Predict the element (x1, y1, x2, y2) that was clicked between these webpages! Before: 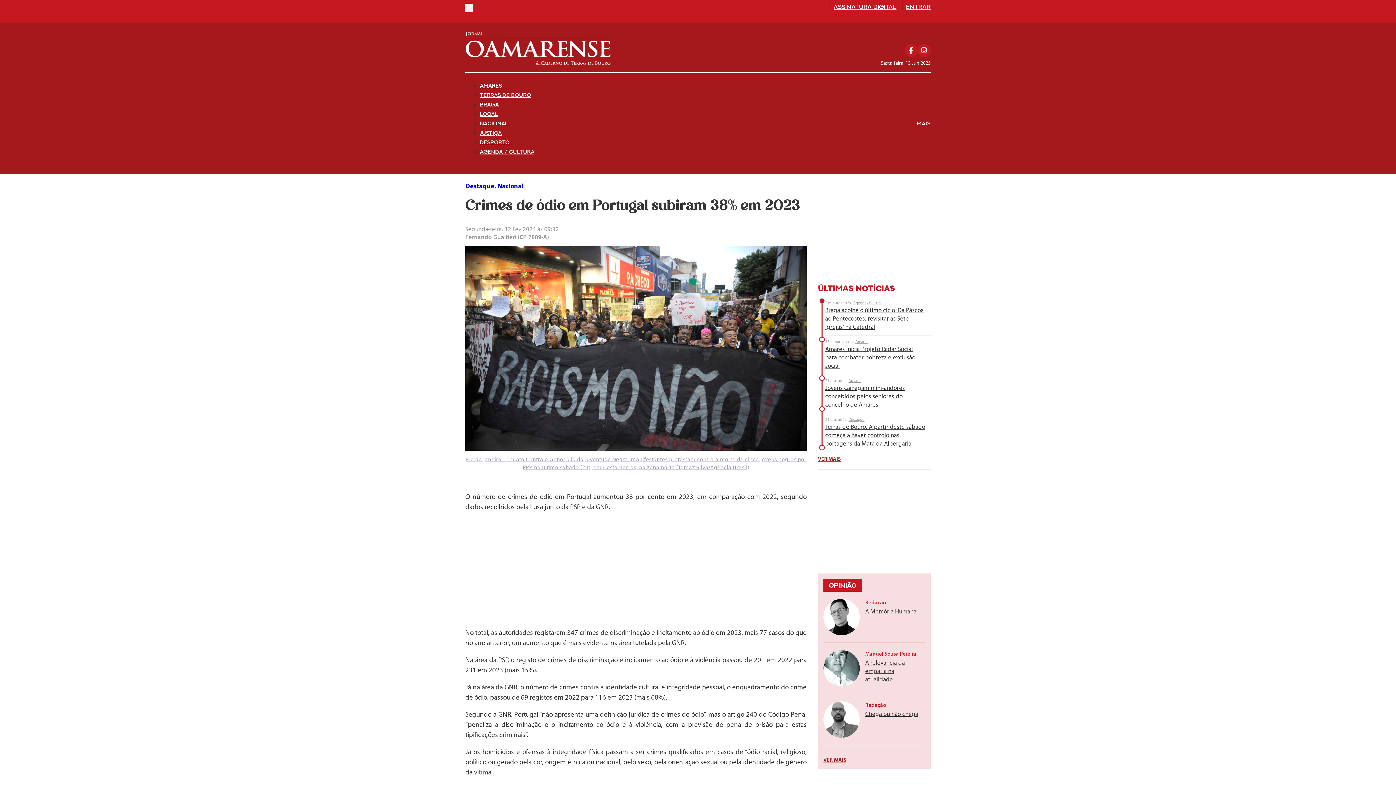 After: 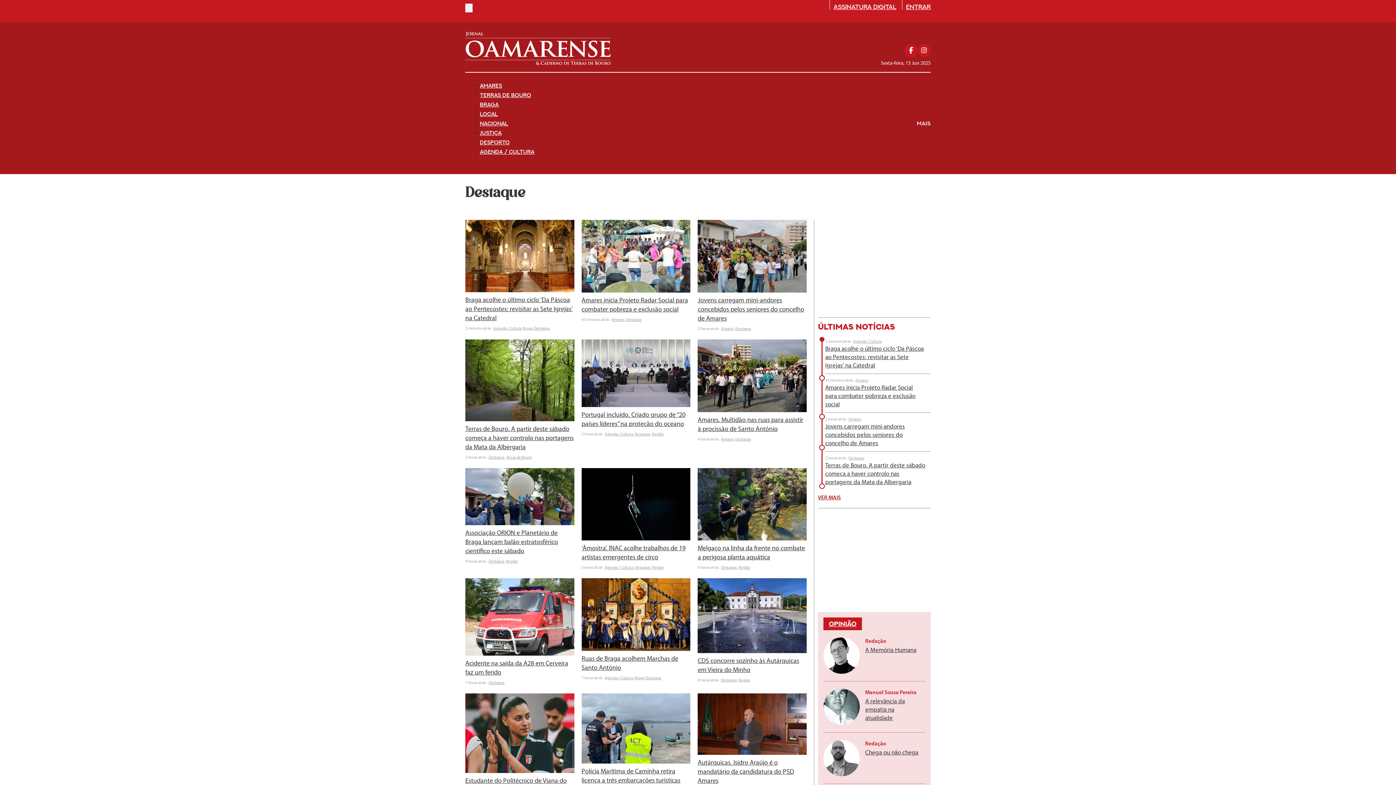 Action: bbox: (848, 417, 864, 423) label: Destaque